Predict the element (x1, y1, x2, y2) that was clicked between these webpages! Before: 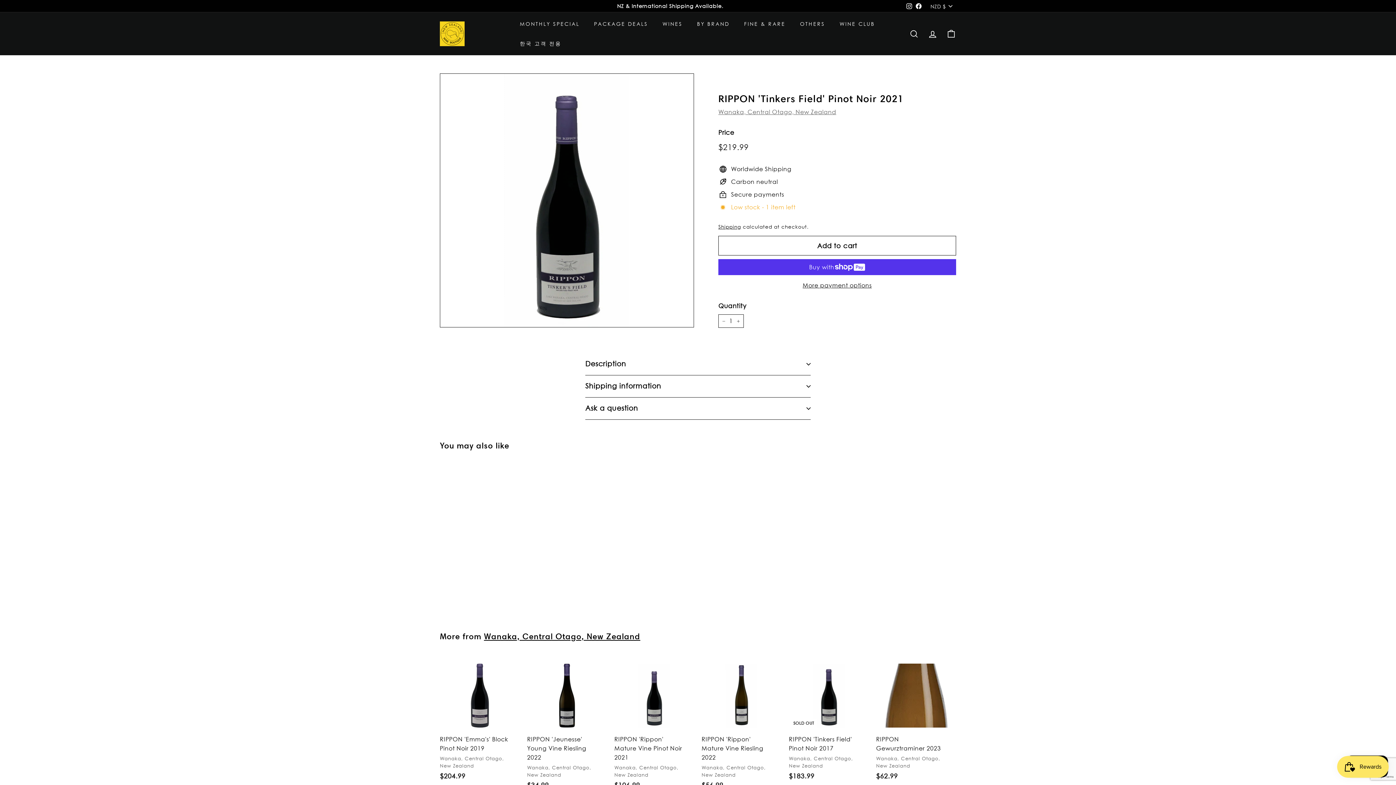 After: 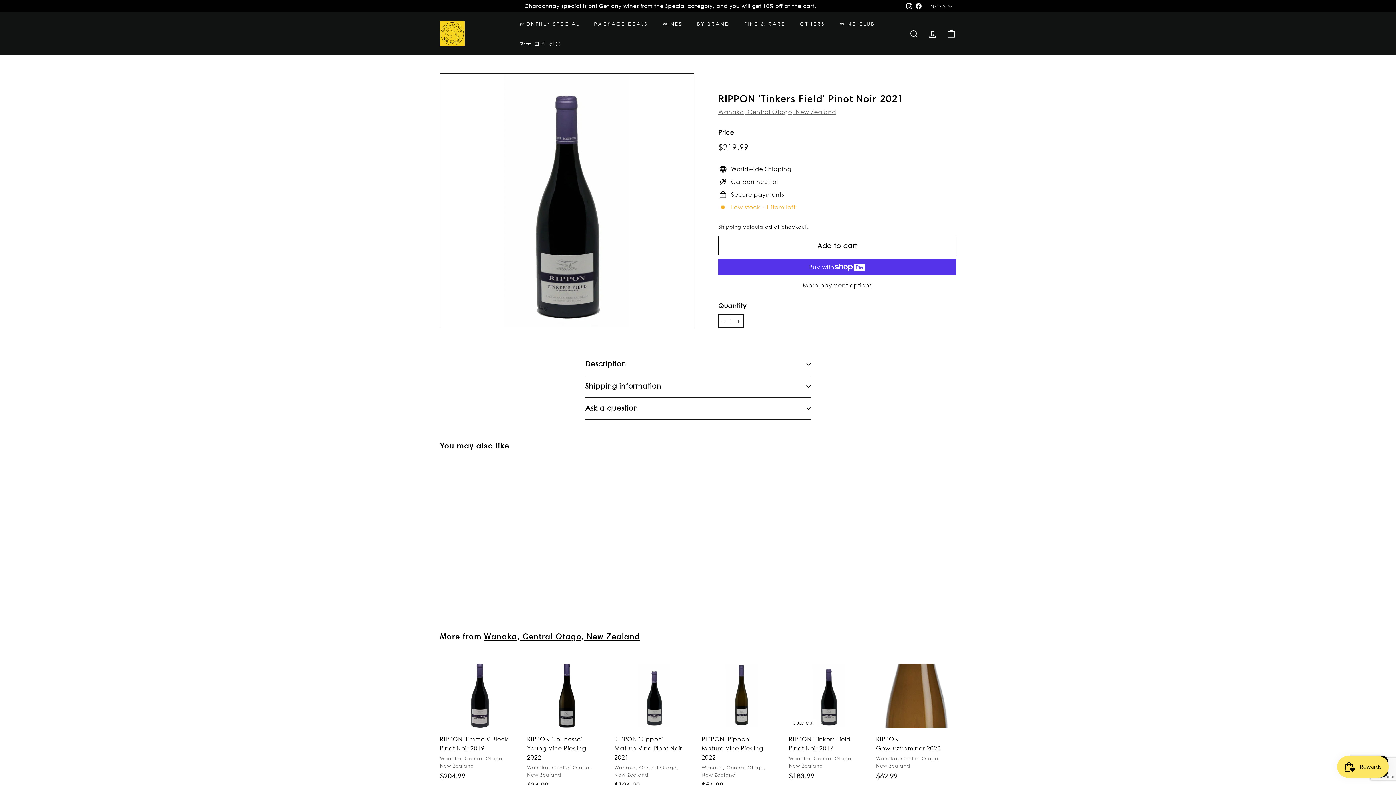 Action: bbox: (904, 0, 914, 11) label: Instagram